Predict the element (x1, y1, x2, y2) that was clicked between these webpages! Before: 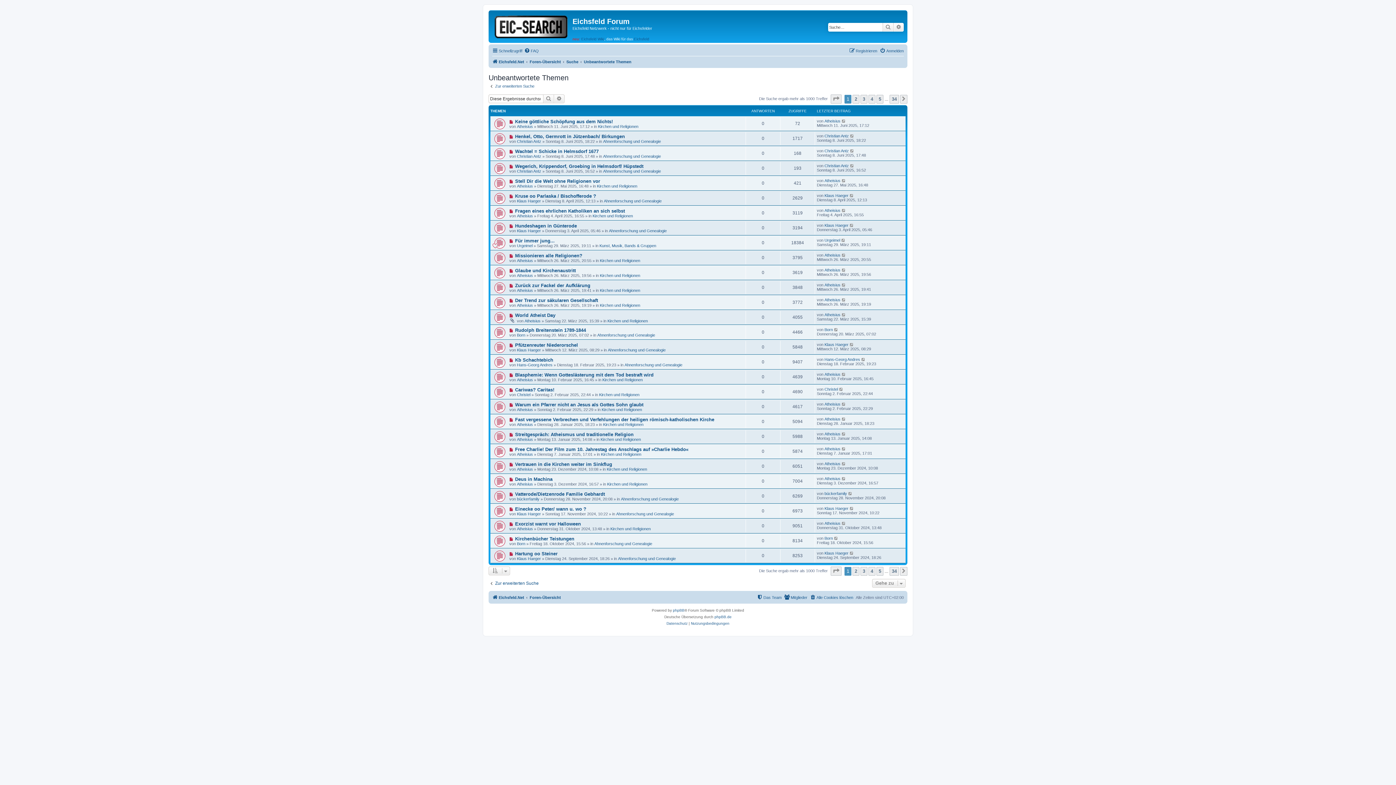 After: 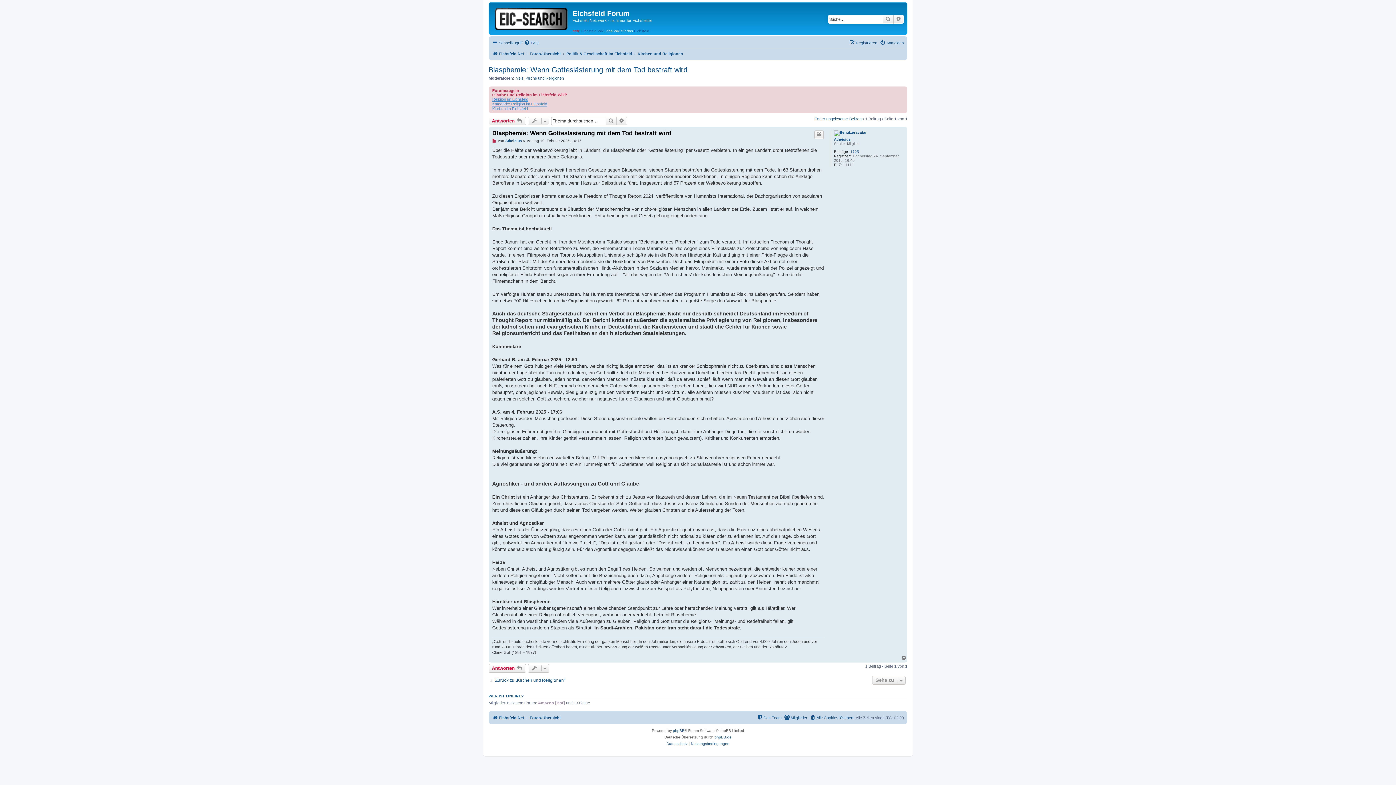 Action: bbox: (493, 371, 504, 382)